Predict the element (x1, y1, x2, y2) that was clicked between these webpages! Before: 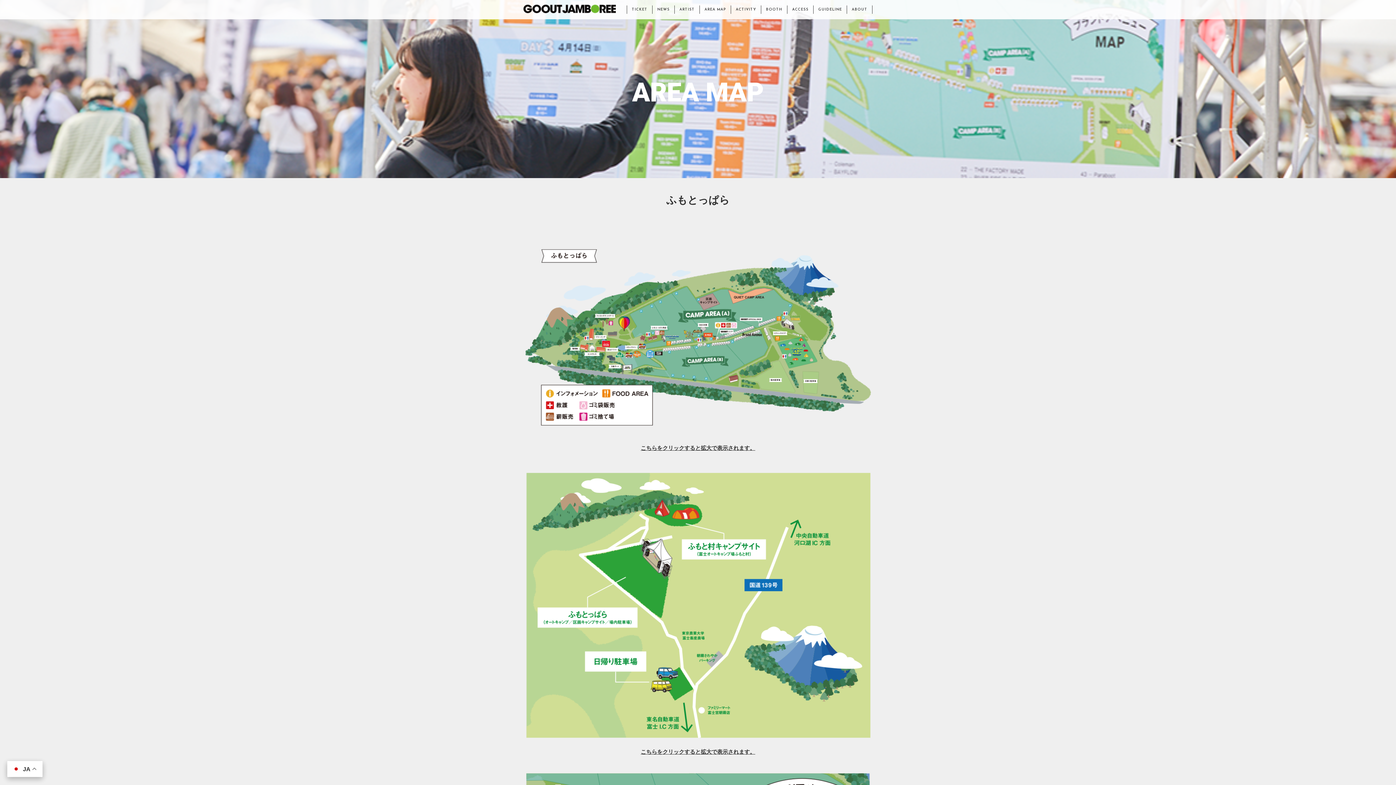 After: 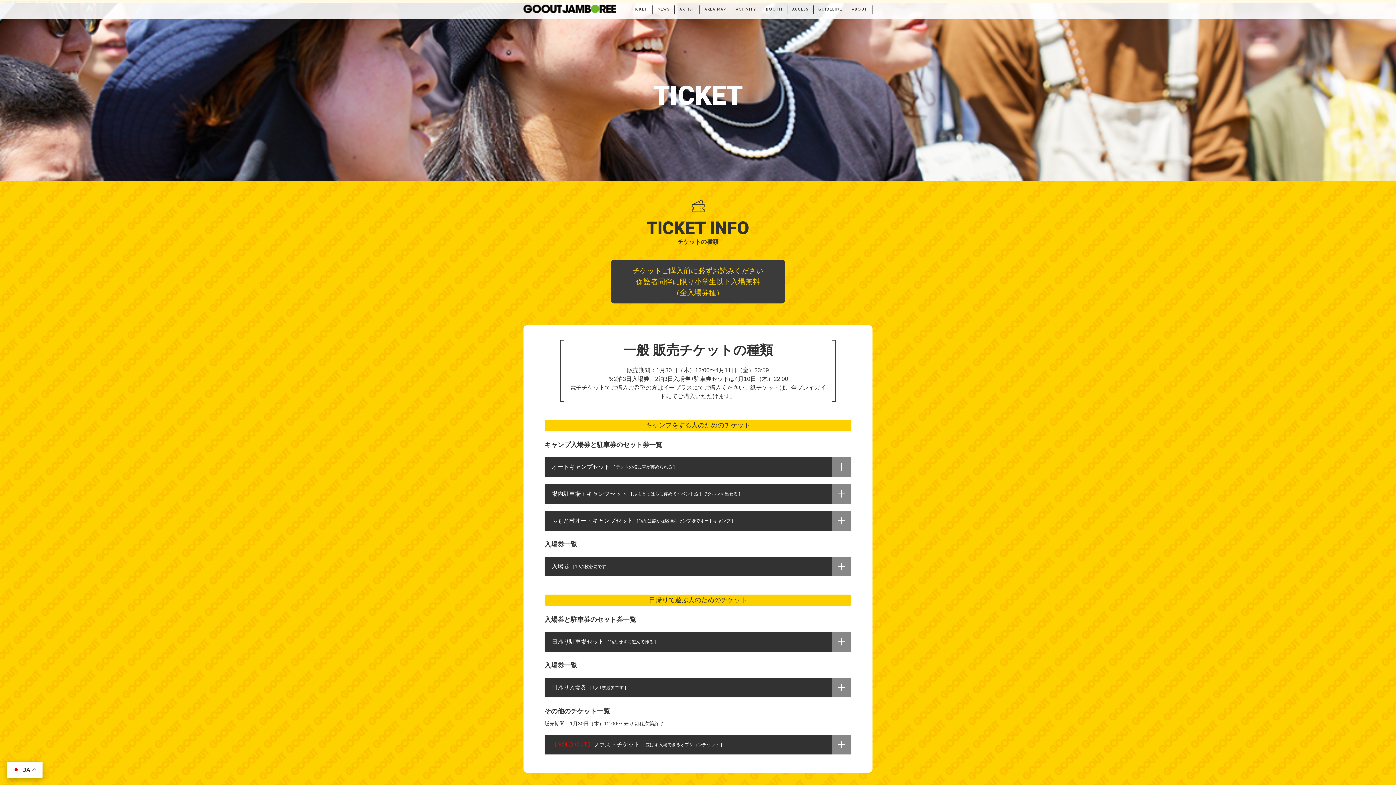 Action: bbox: (627, 5, 652, 13) label: TICKET